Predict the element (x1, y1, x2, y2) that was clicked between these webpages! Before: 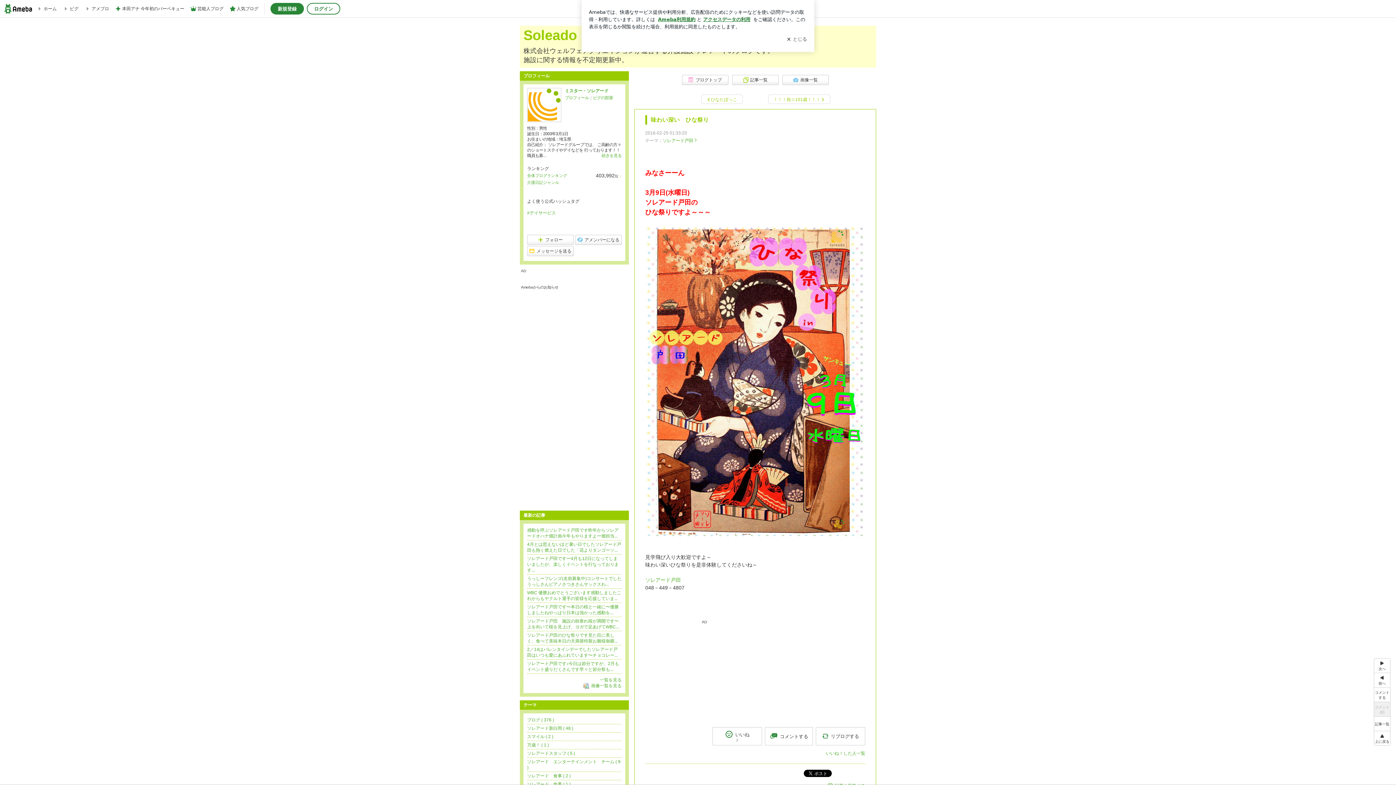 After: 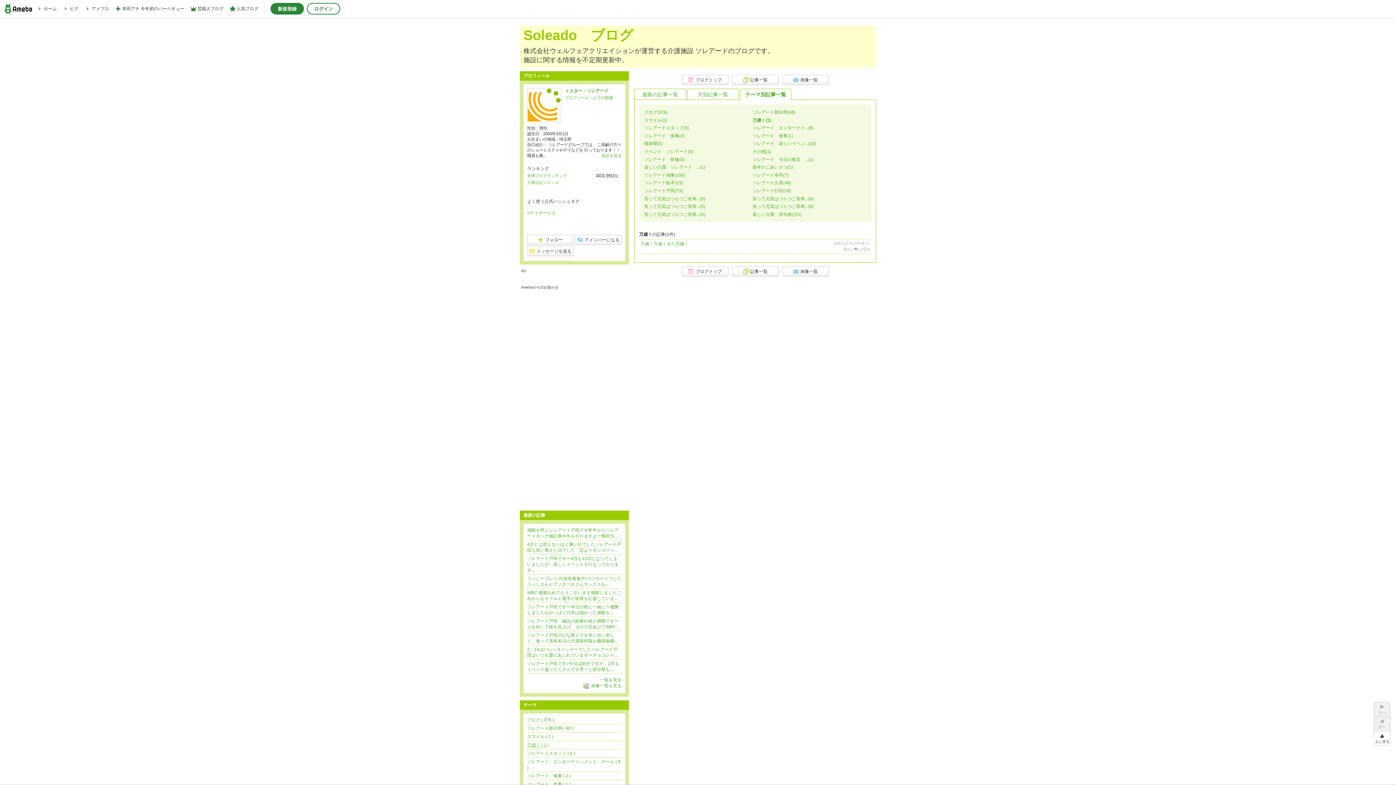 Action: bbox: (527, 742, 549, 748) label: 万歳！ ( 1 )